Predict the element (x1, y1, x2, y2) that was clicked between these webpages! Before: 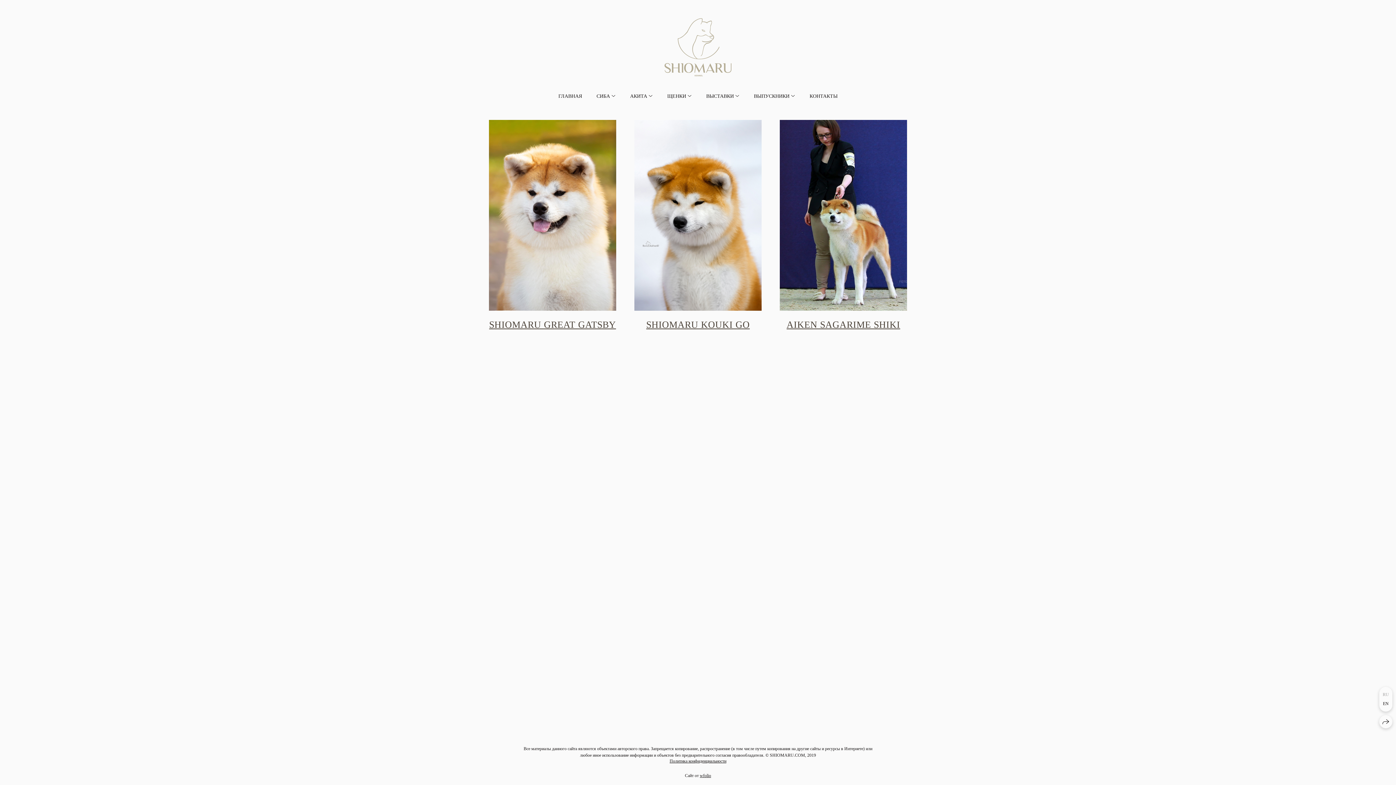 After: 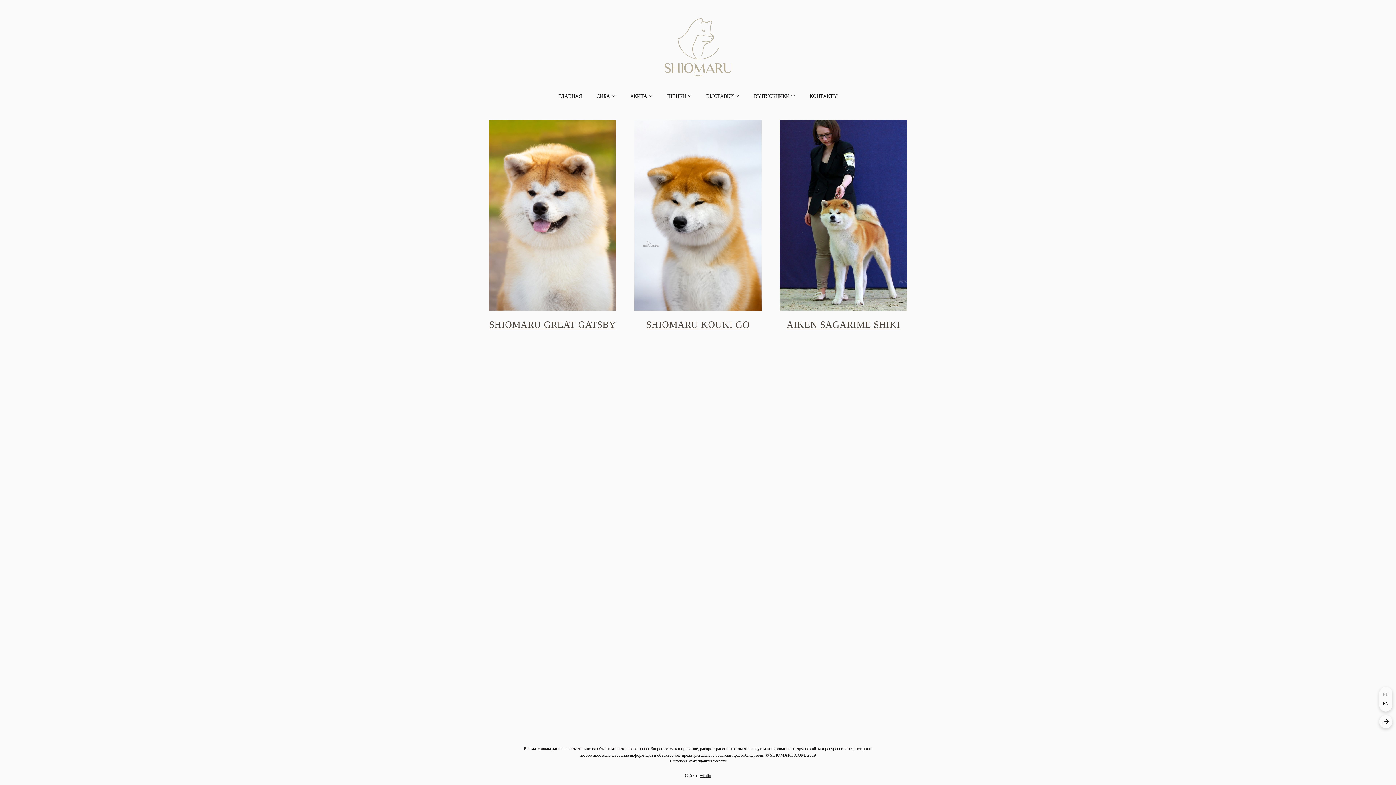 Action: label: Политика конфиденциальности bbox: (669, 758, 726, 764)